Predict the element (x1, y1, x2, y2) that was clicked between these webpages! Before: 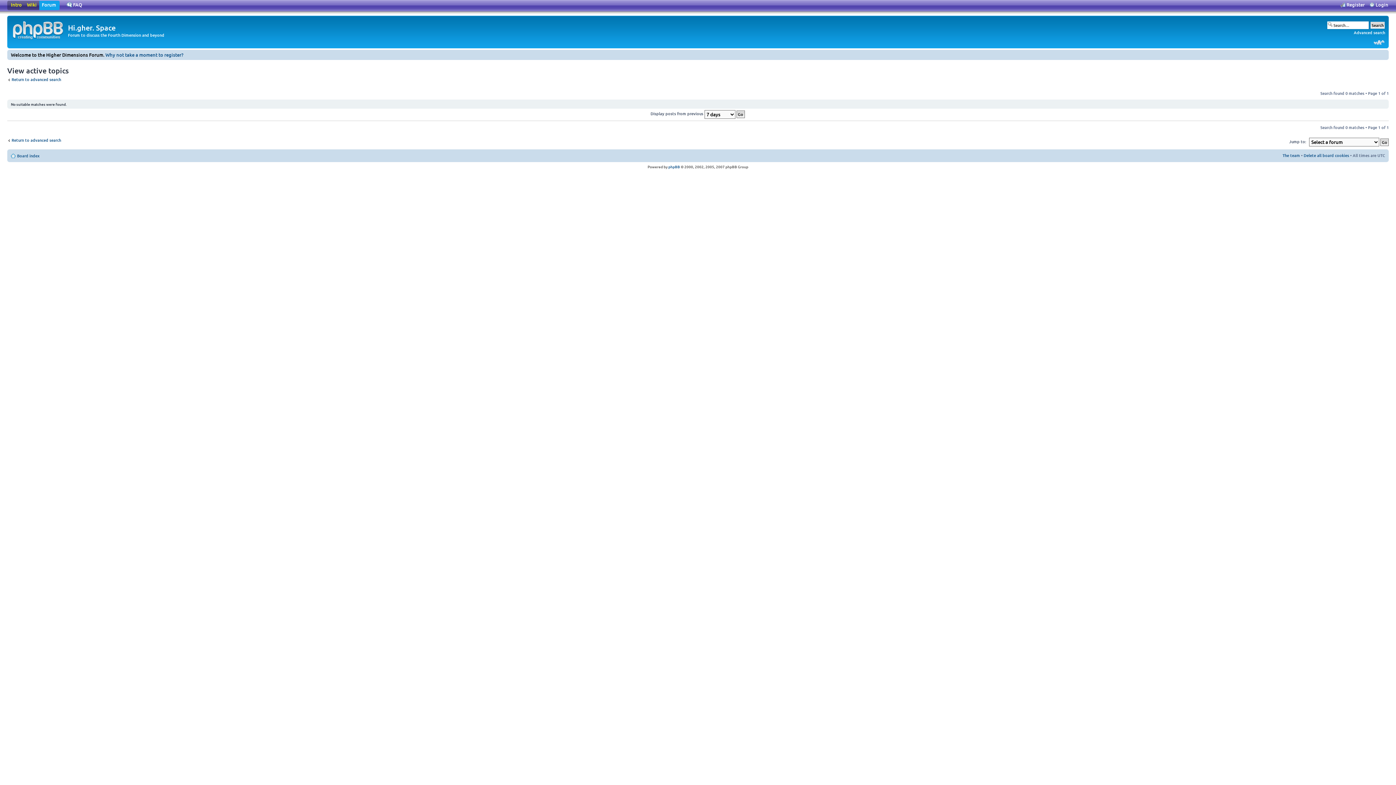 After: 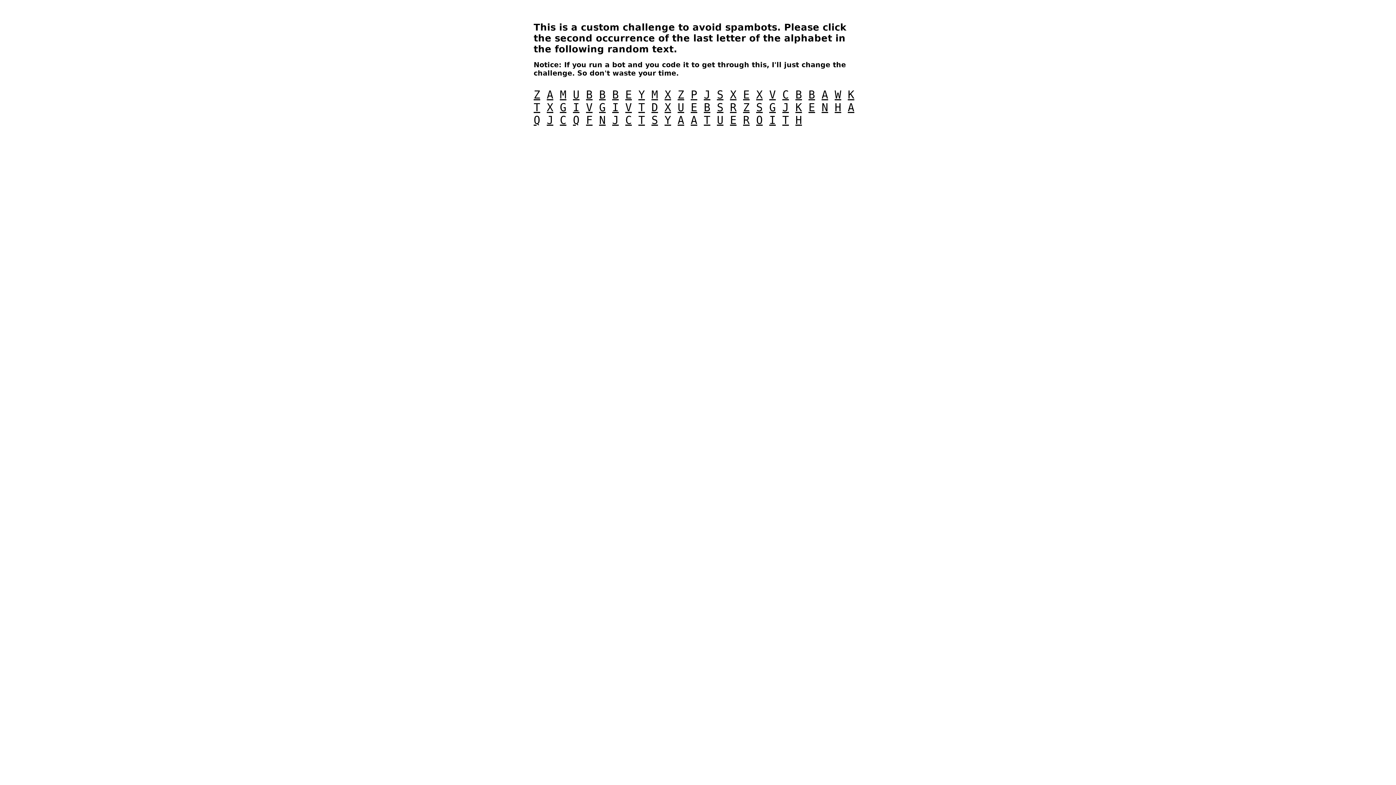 Action: bbox: (105, 51, 183, 58) label: Why not take a moment to register?